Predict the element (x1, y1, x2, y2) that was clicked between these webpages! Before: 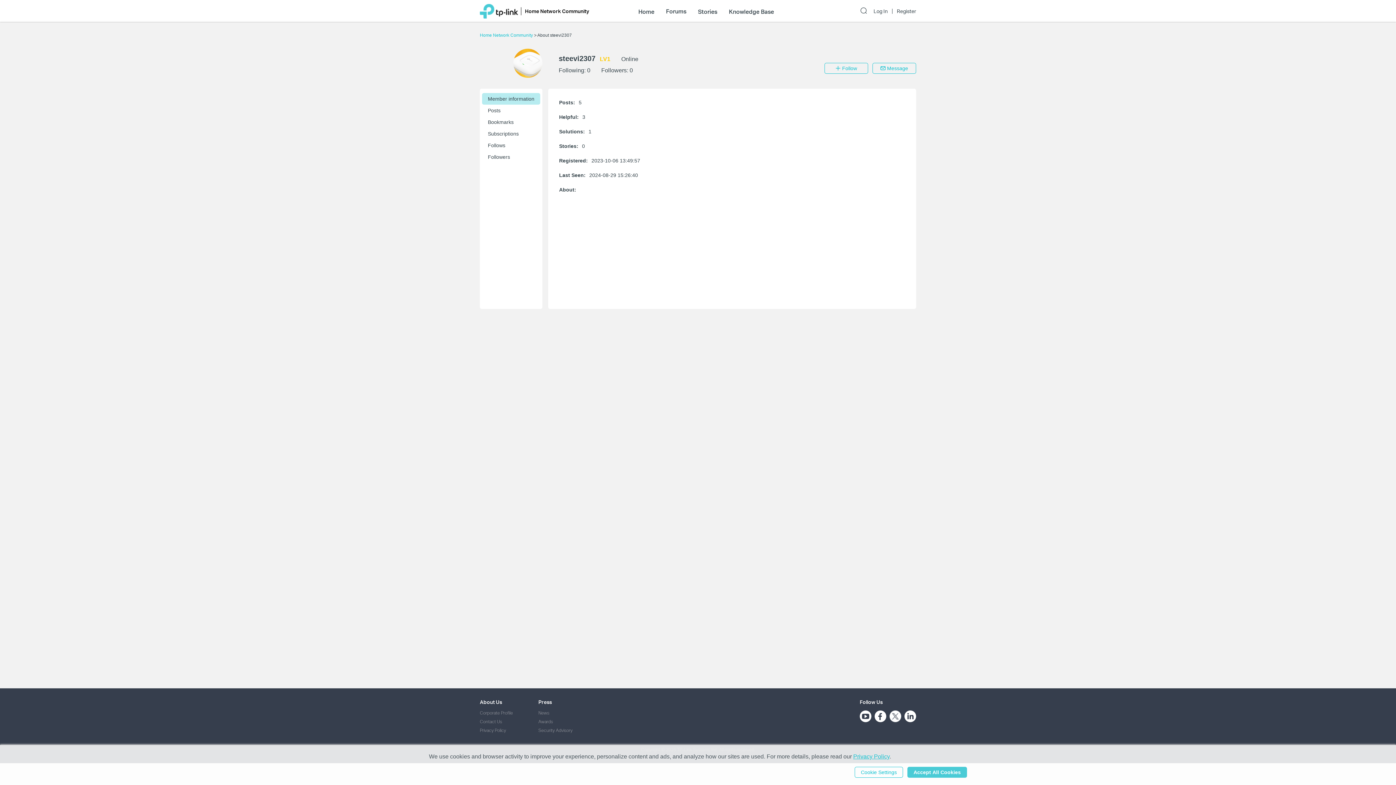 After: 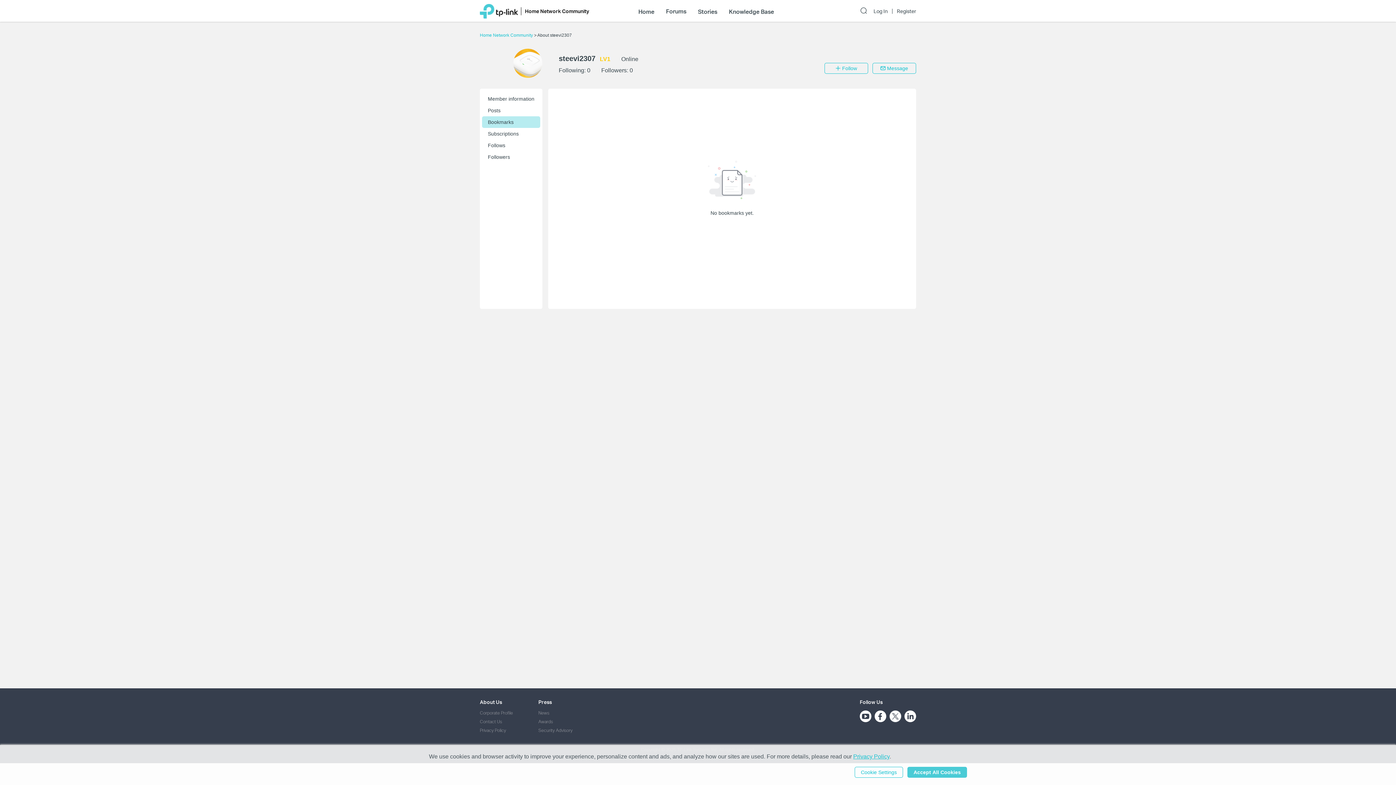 Action: bbox: (482, 116, 540, 128) label: Bookmarks